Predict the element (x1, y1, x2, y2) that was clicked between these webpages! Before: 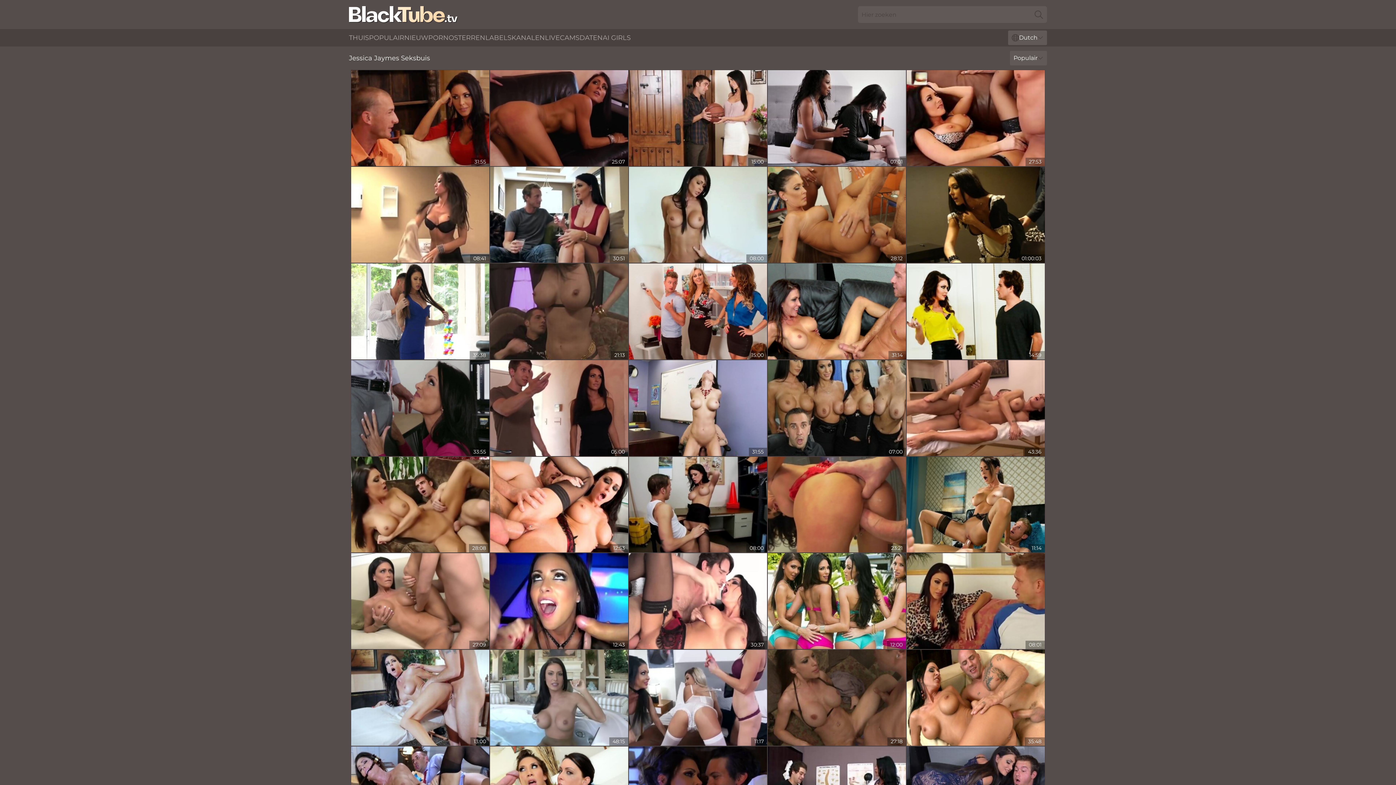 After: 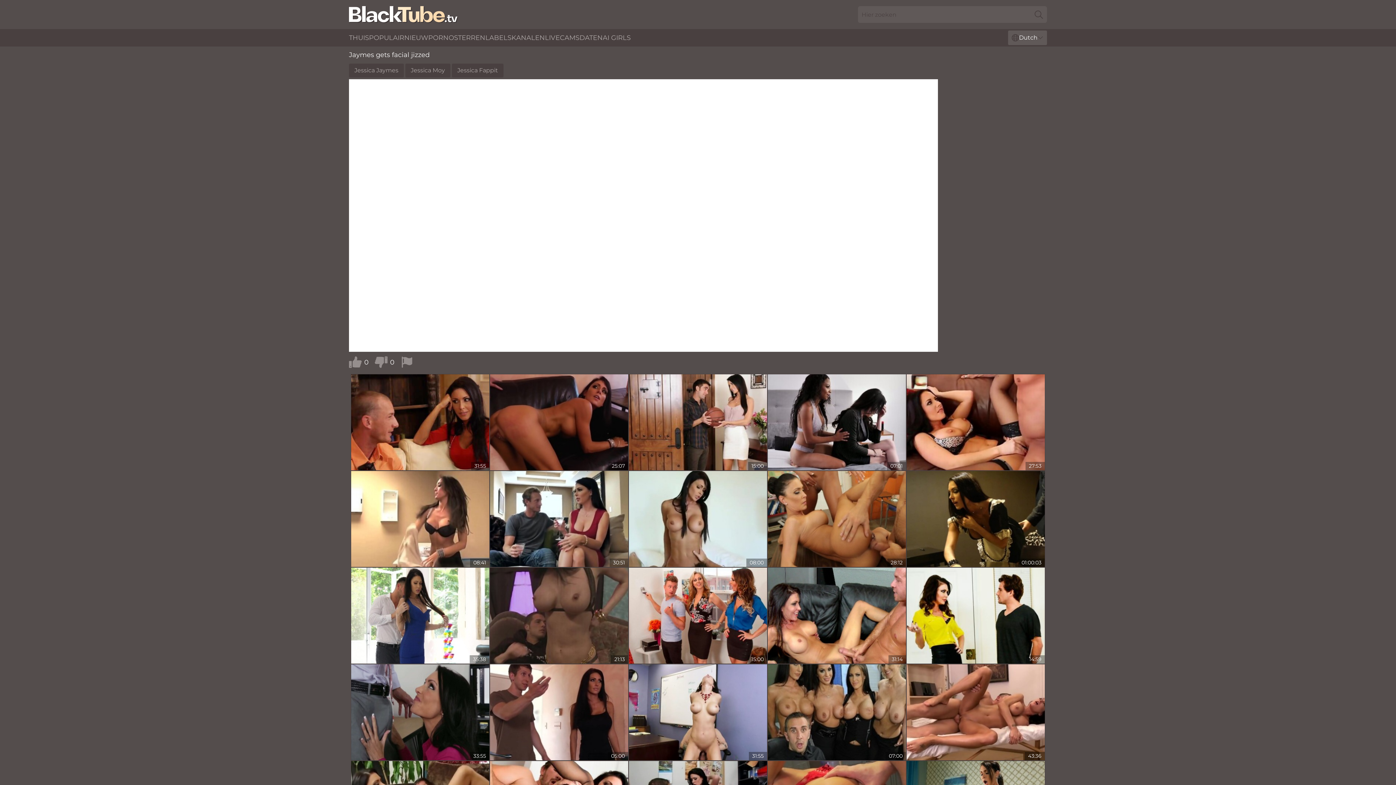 Action: bbox: (906, 553, 1045, 649)